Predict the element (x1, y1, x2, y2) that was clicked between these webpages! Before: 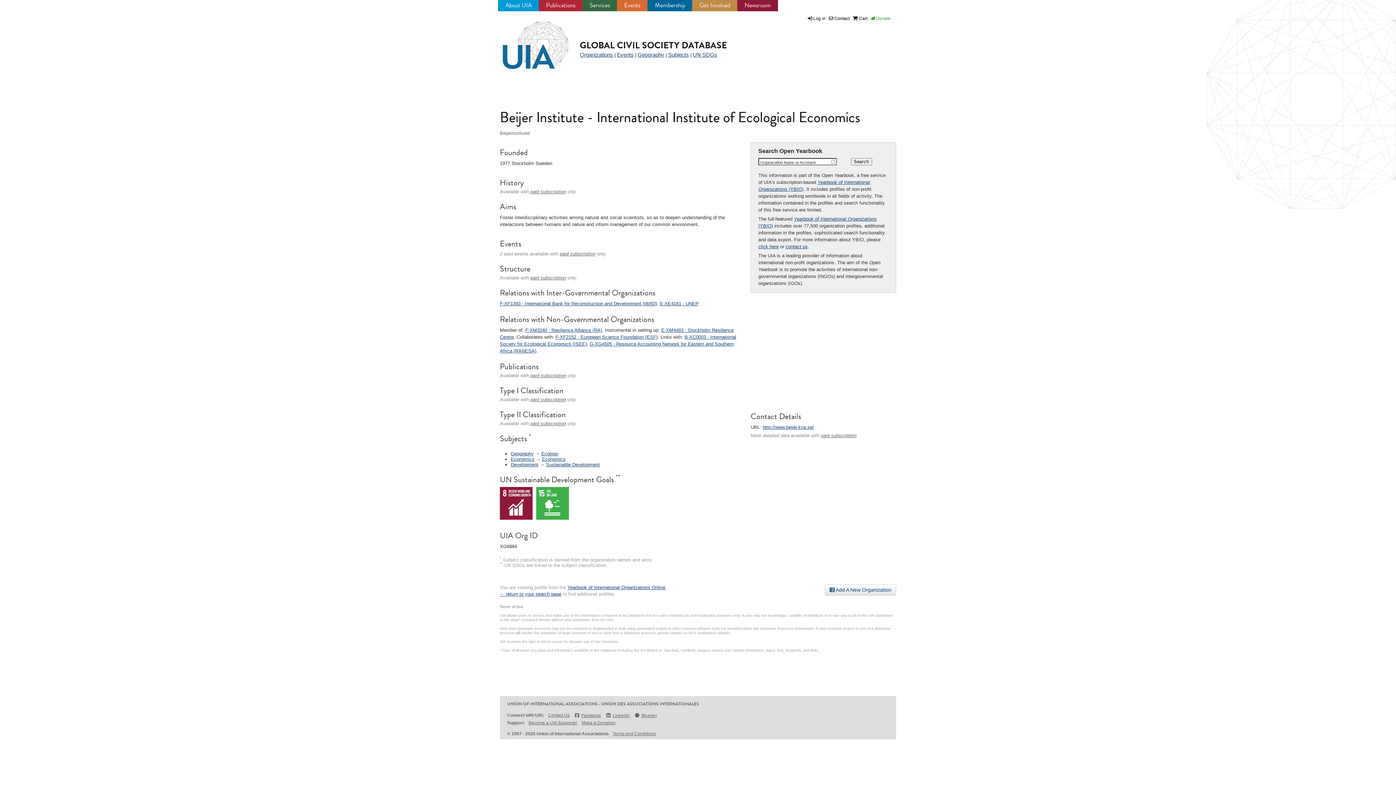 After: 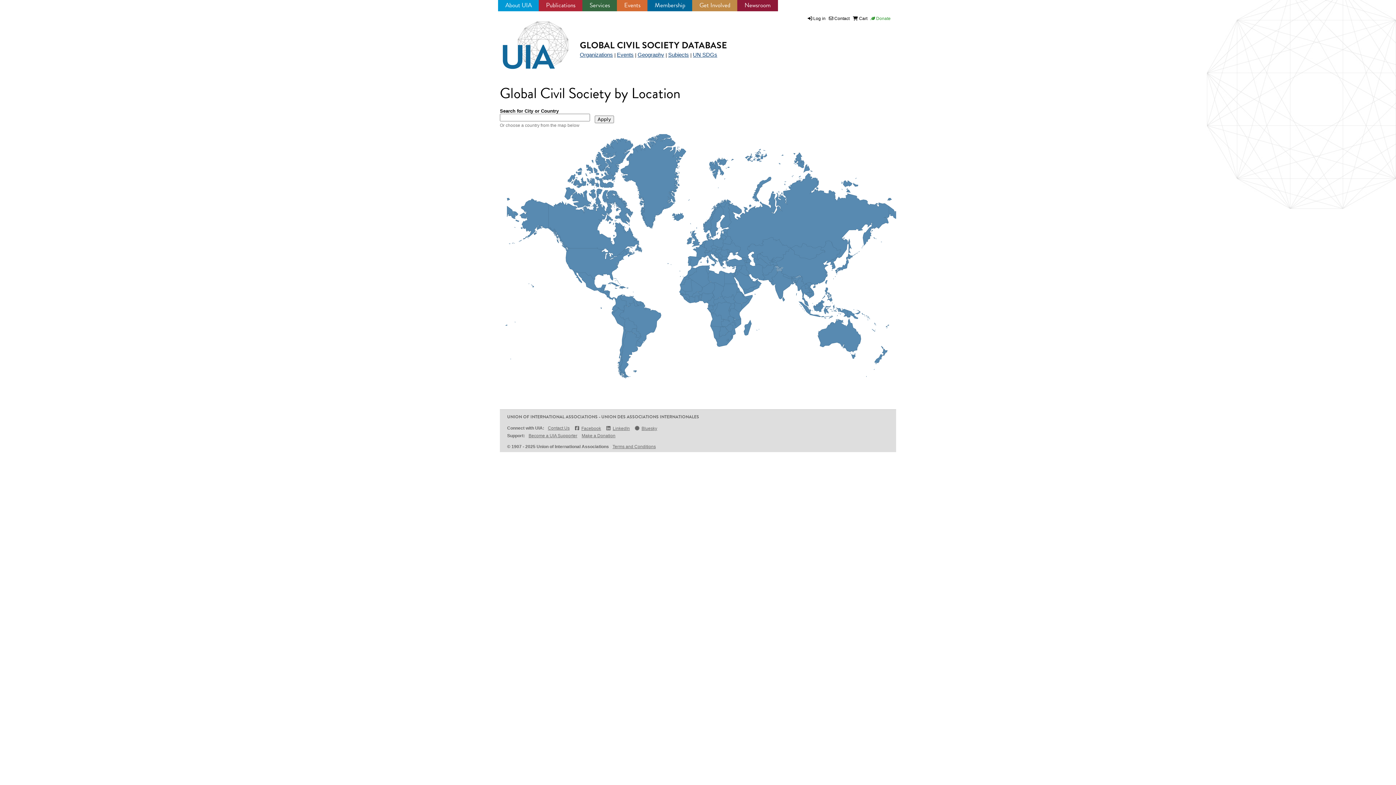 Action: label: Geography bbox: (637, 51, 664, 57)